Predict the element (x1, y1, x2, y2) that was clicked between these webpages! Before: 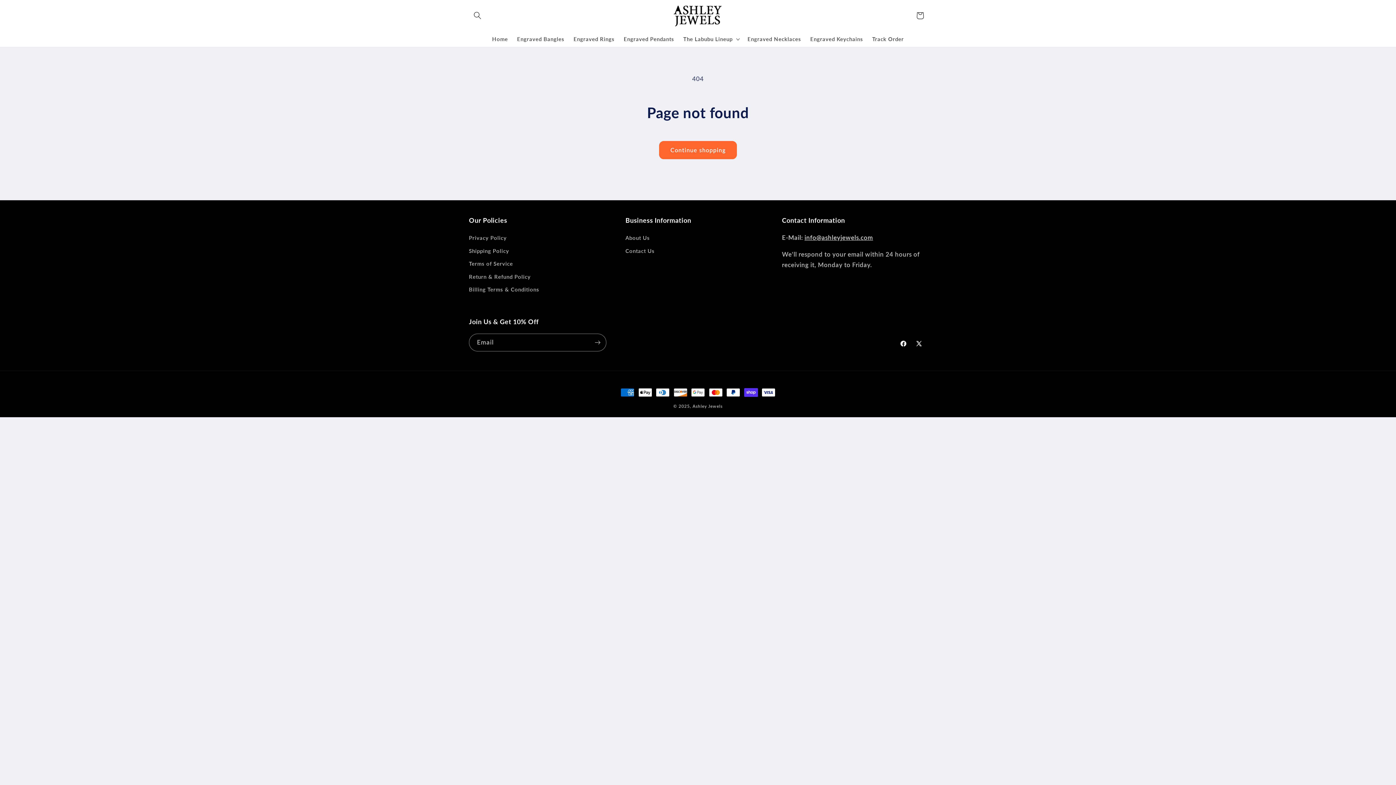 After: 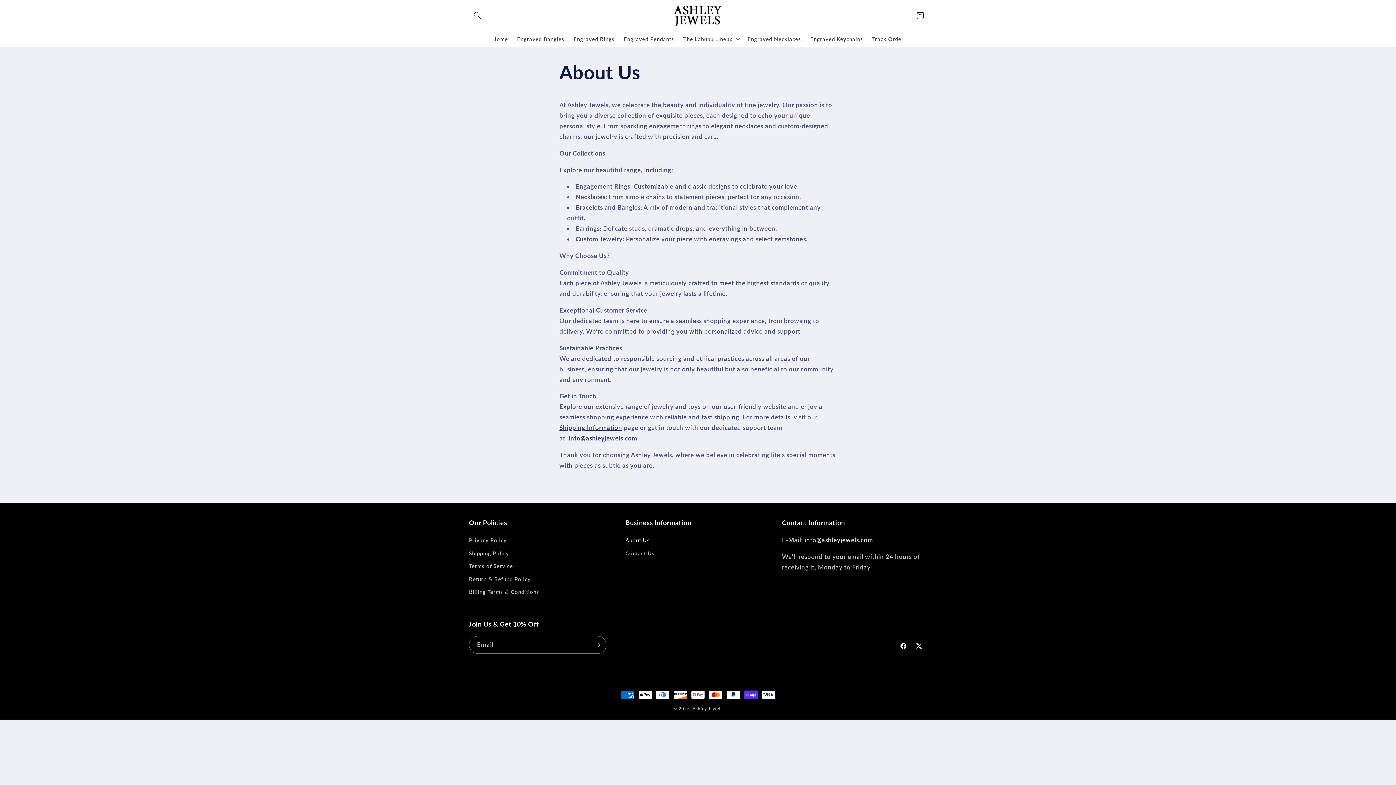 Action: bbox: (625, 233, 650, 244) label: About Us